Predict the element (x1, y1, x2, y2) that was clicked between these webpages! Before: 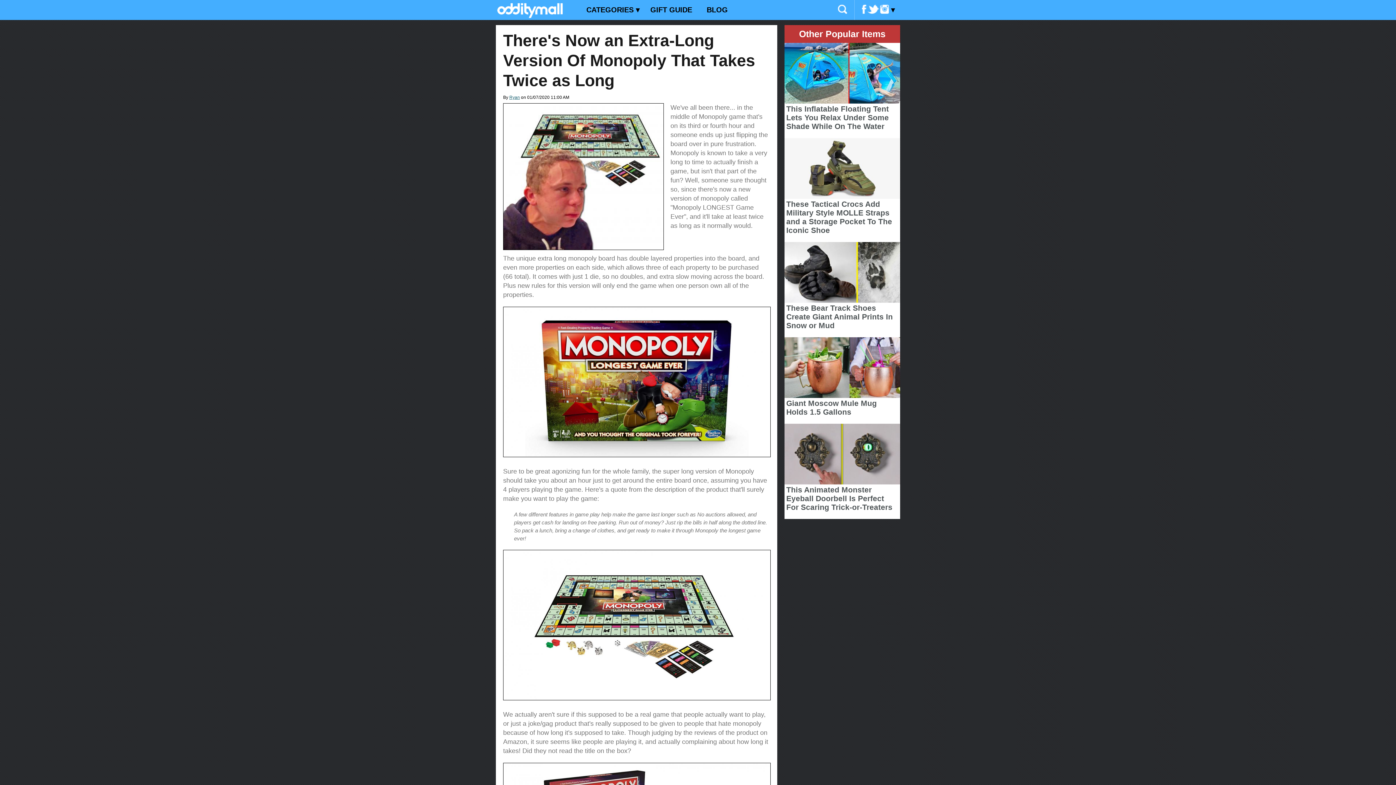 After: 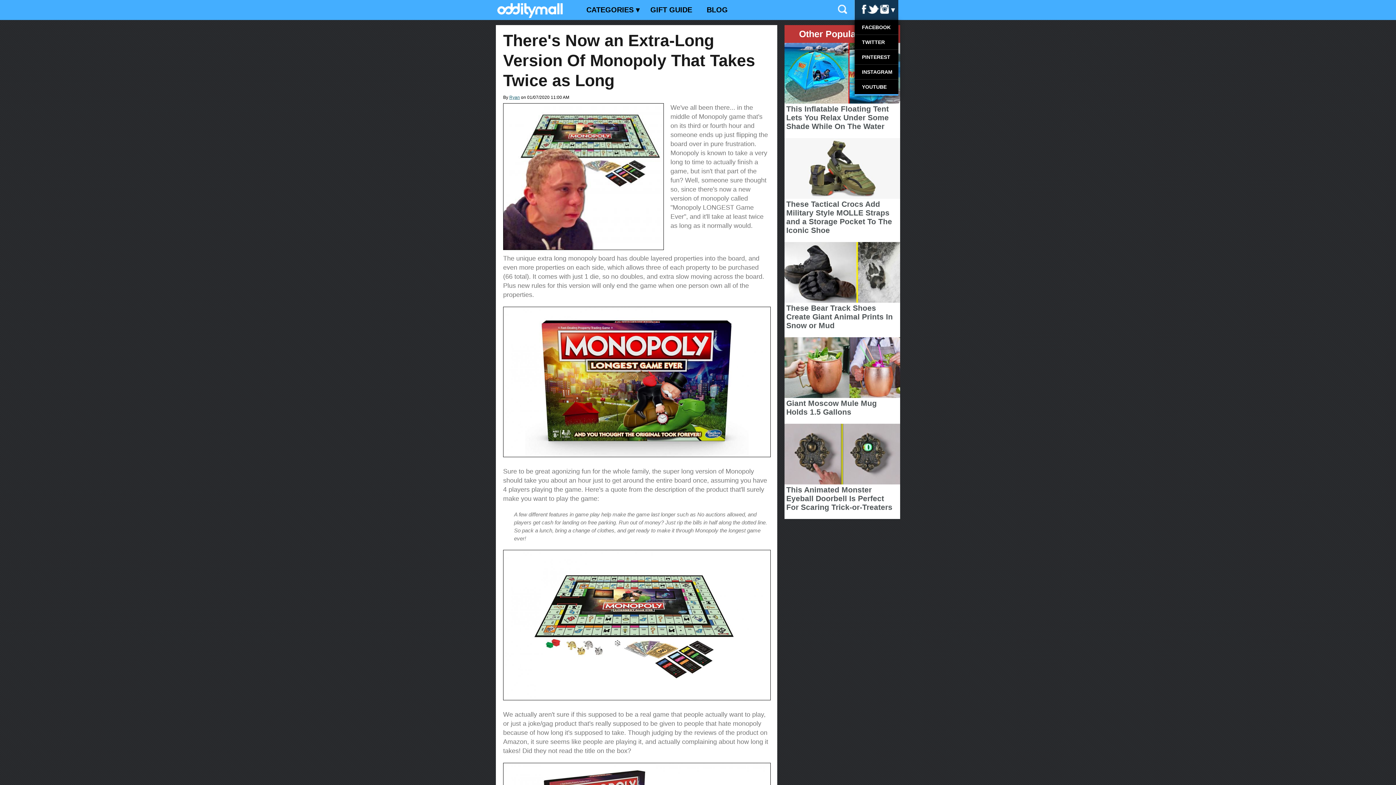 Action: bbox: (854, 0, 898, 20)